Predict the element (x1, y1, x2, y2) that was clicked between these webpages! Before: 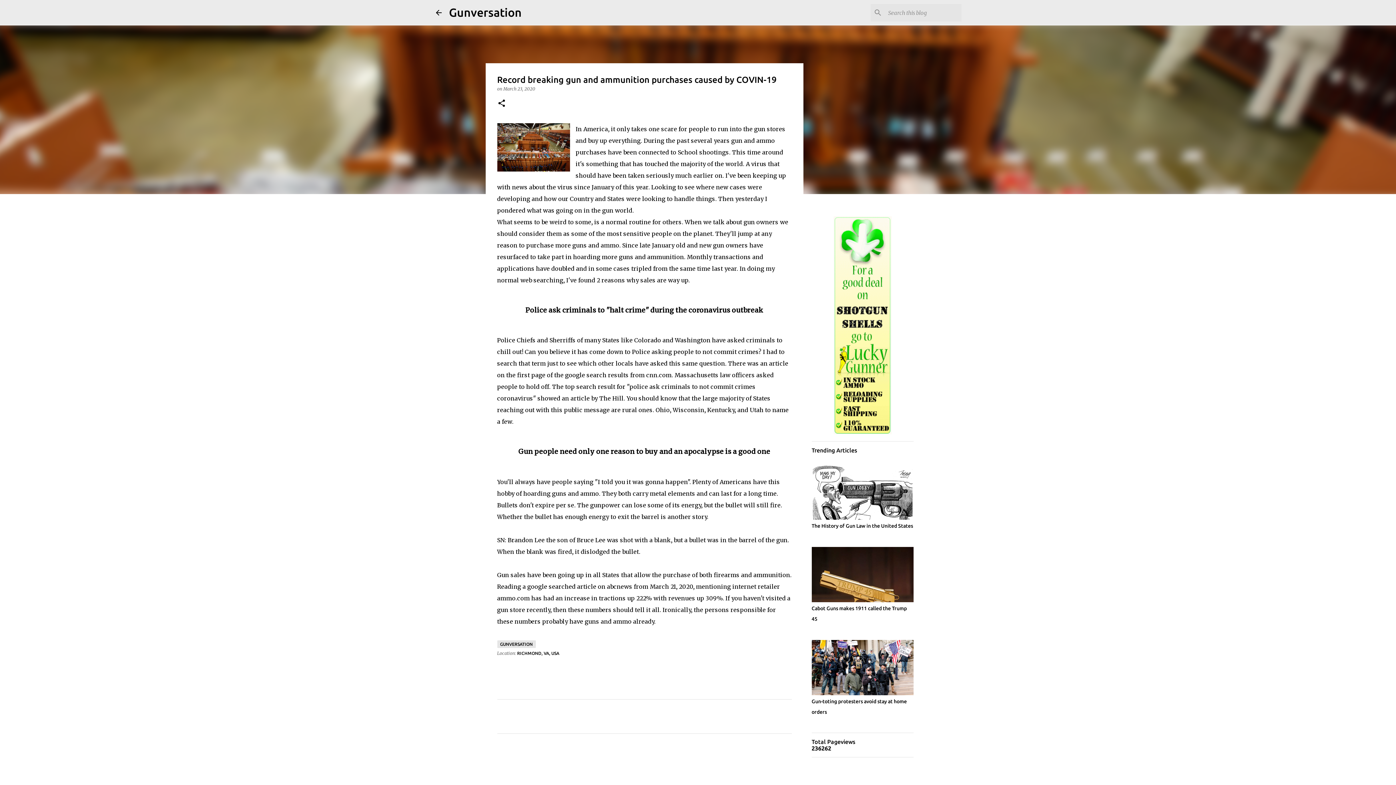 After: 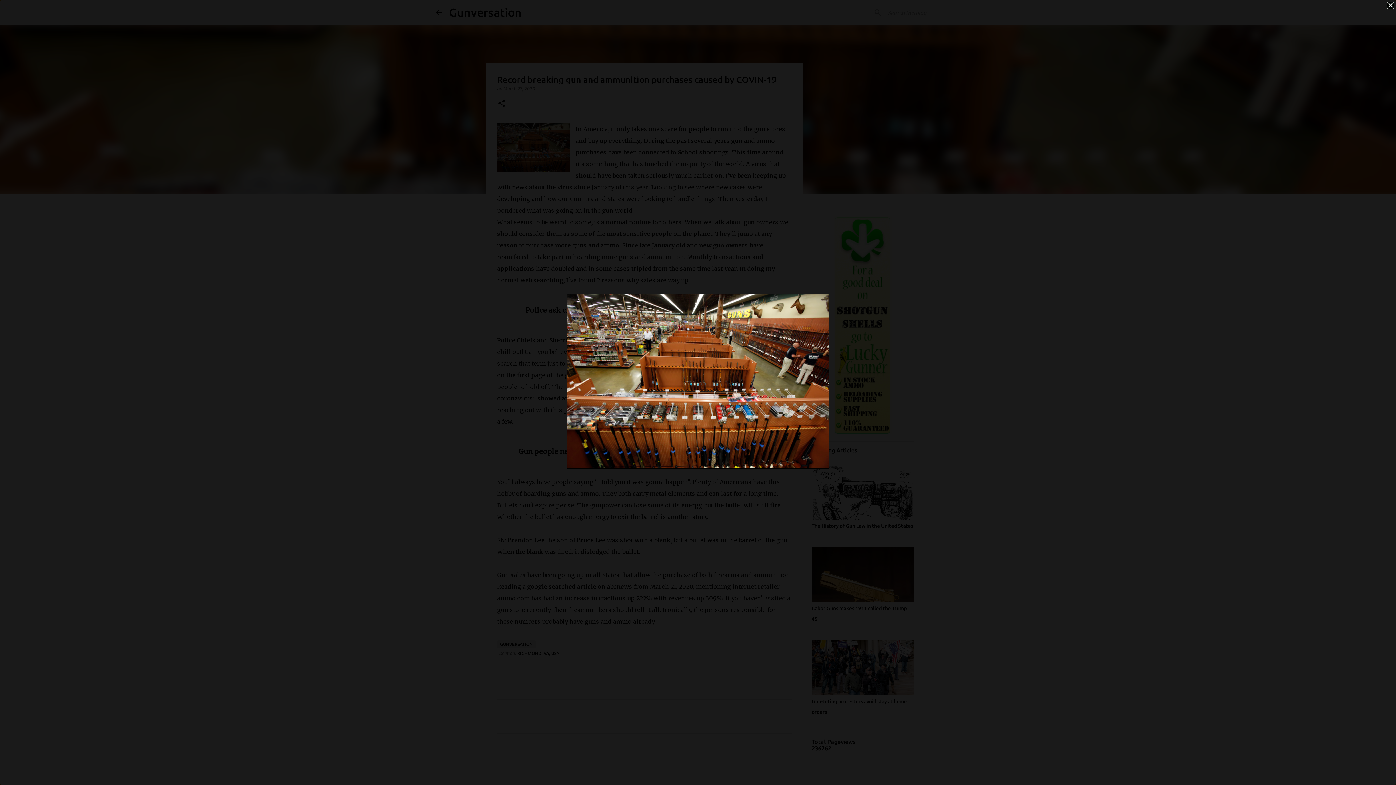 Action: bbox: (497, 123, 570, 175)